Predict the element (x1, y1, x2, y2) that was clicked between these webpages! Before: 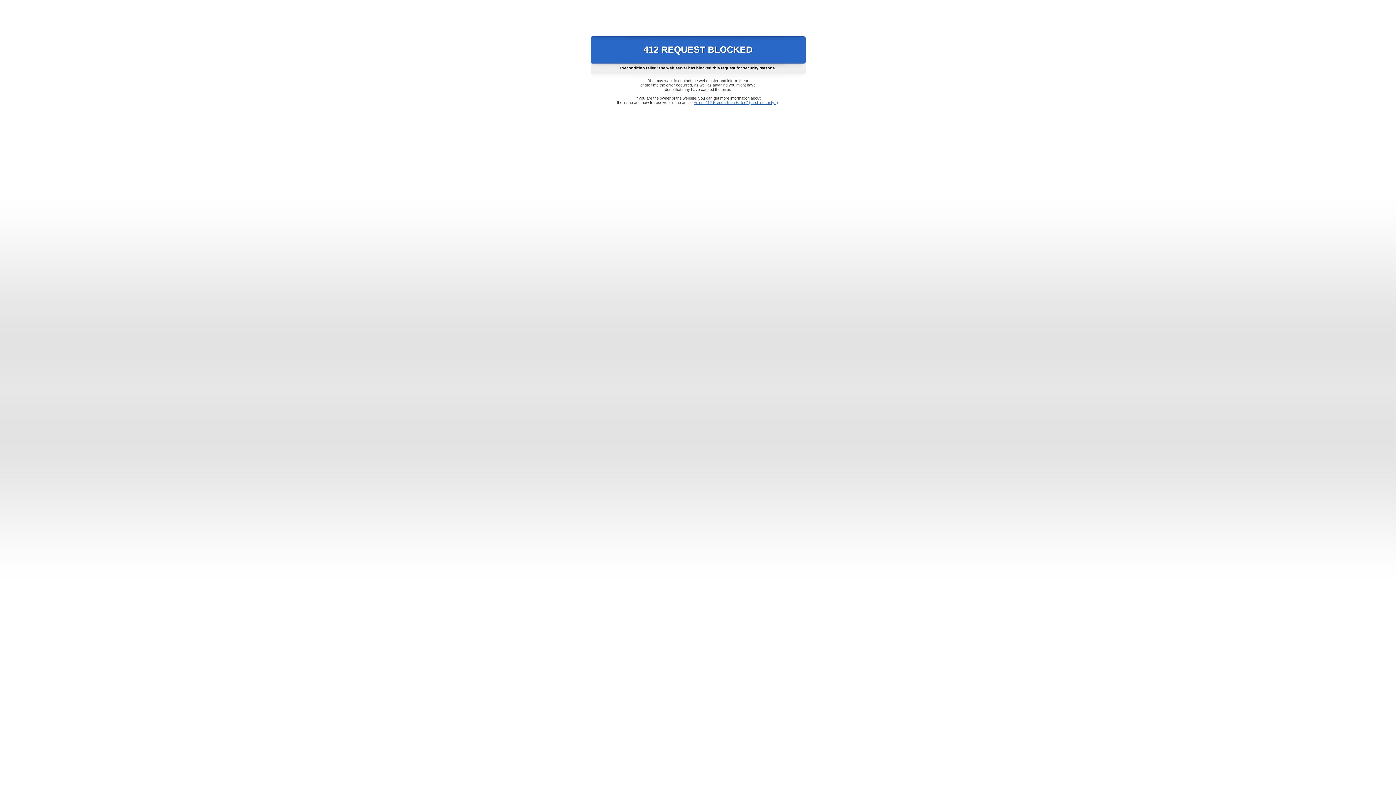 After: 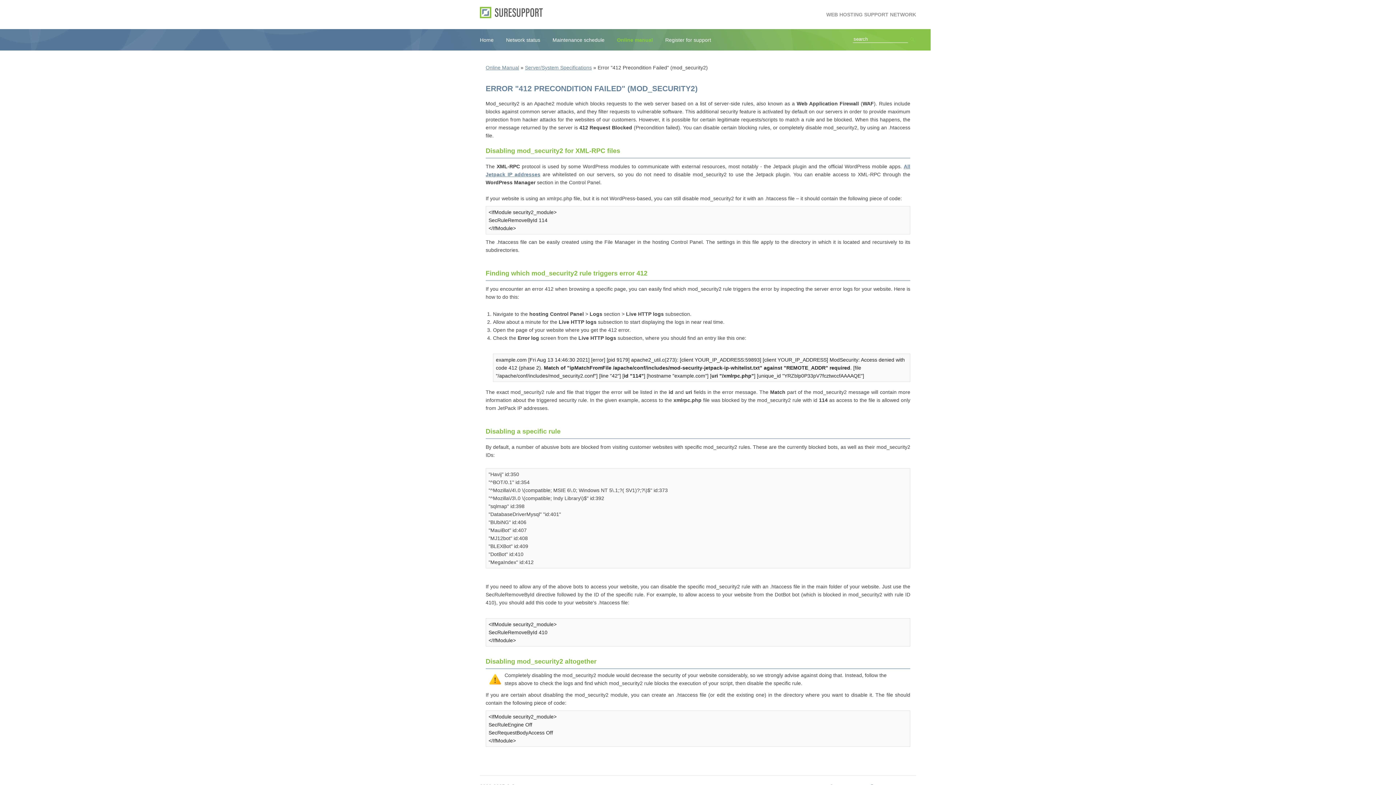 Action: label: Error "412 Precondition Failed" (mod_security2) bbox: (693, 100, 778, 104)